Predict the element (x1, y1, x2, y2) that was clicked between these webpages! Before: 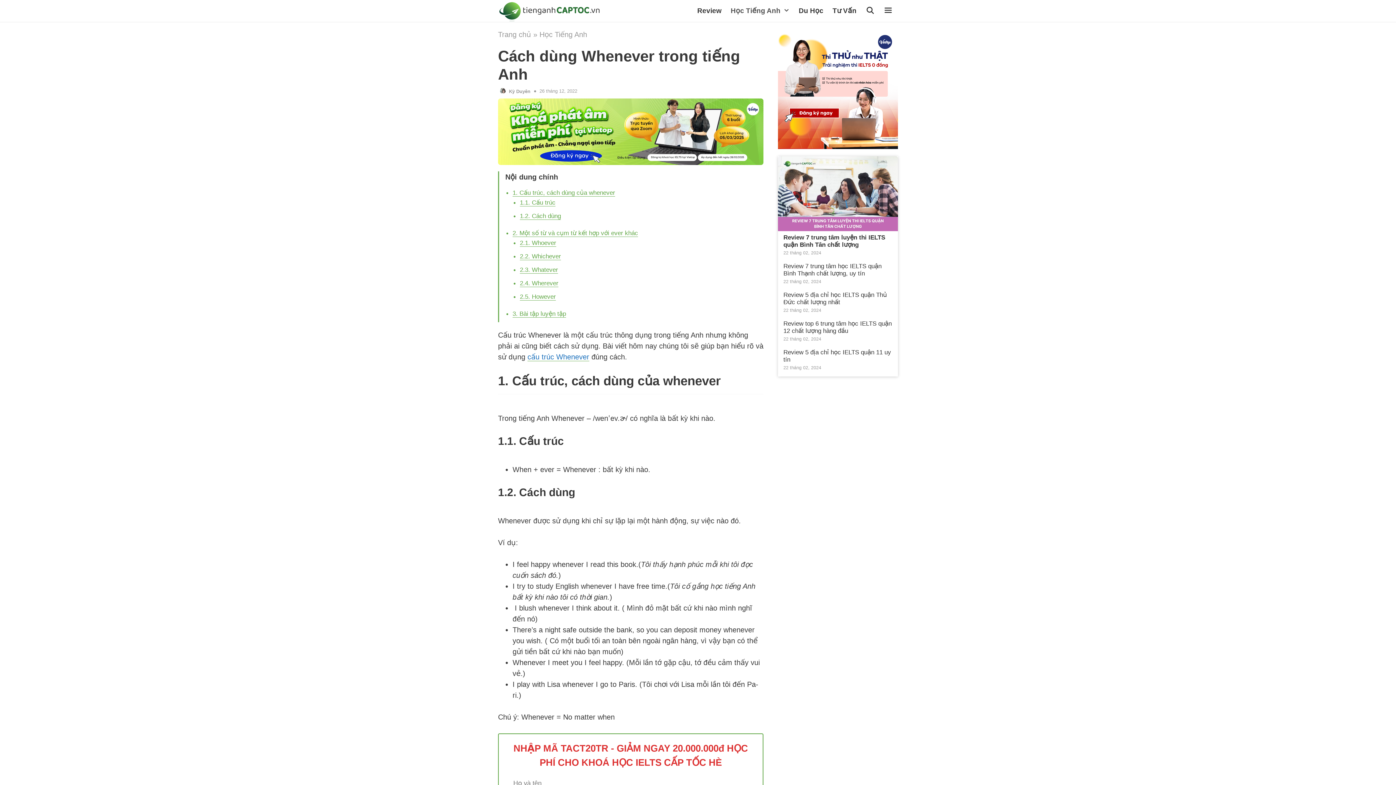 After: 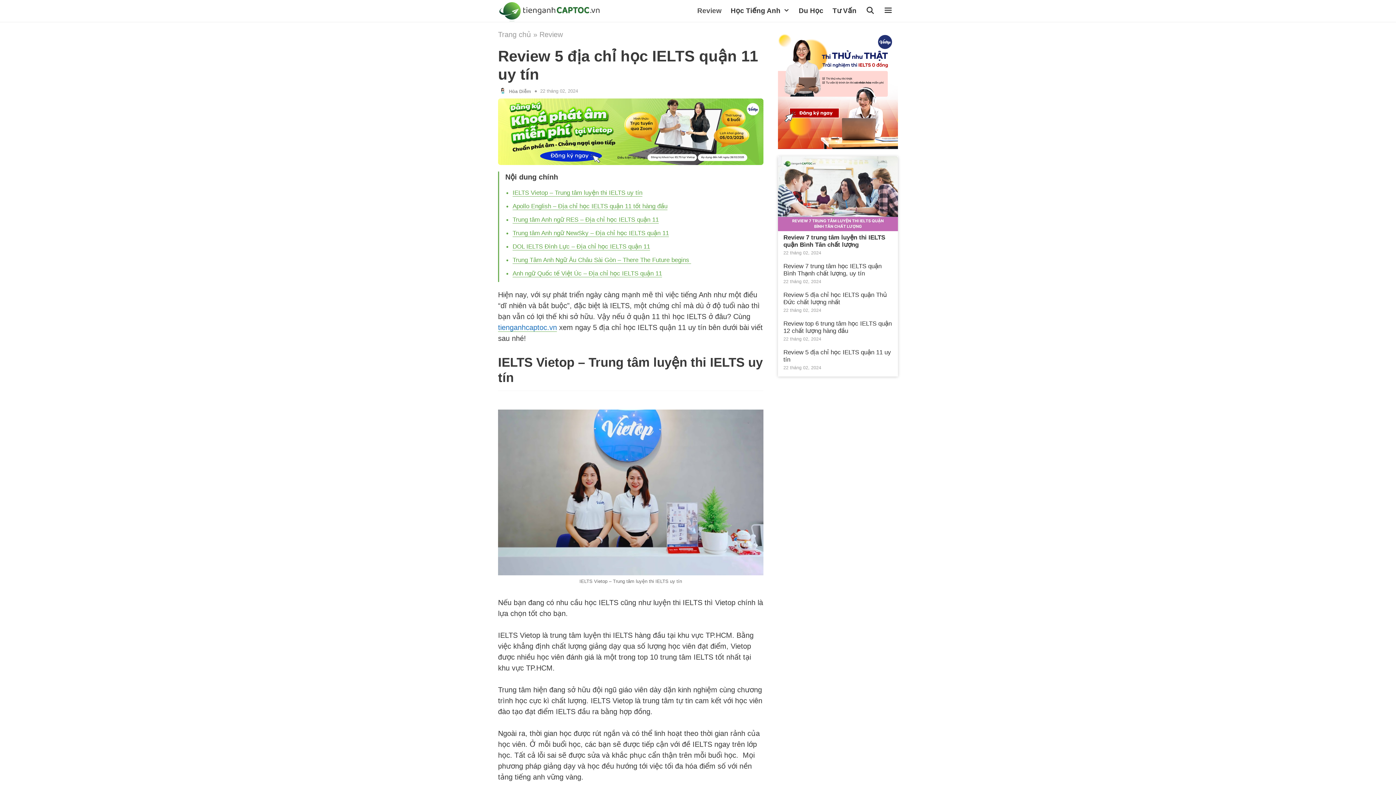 Action: bbox: (778, 348, 898, 363) label: Review 5 địa chỉ học IELTS quận 11 uy tín